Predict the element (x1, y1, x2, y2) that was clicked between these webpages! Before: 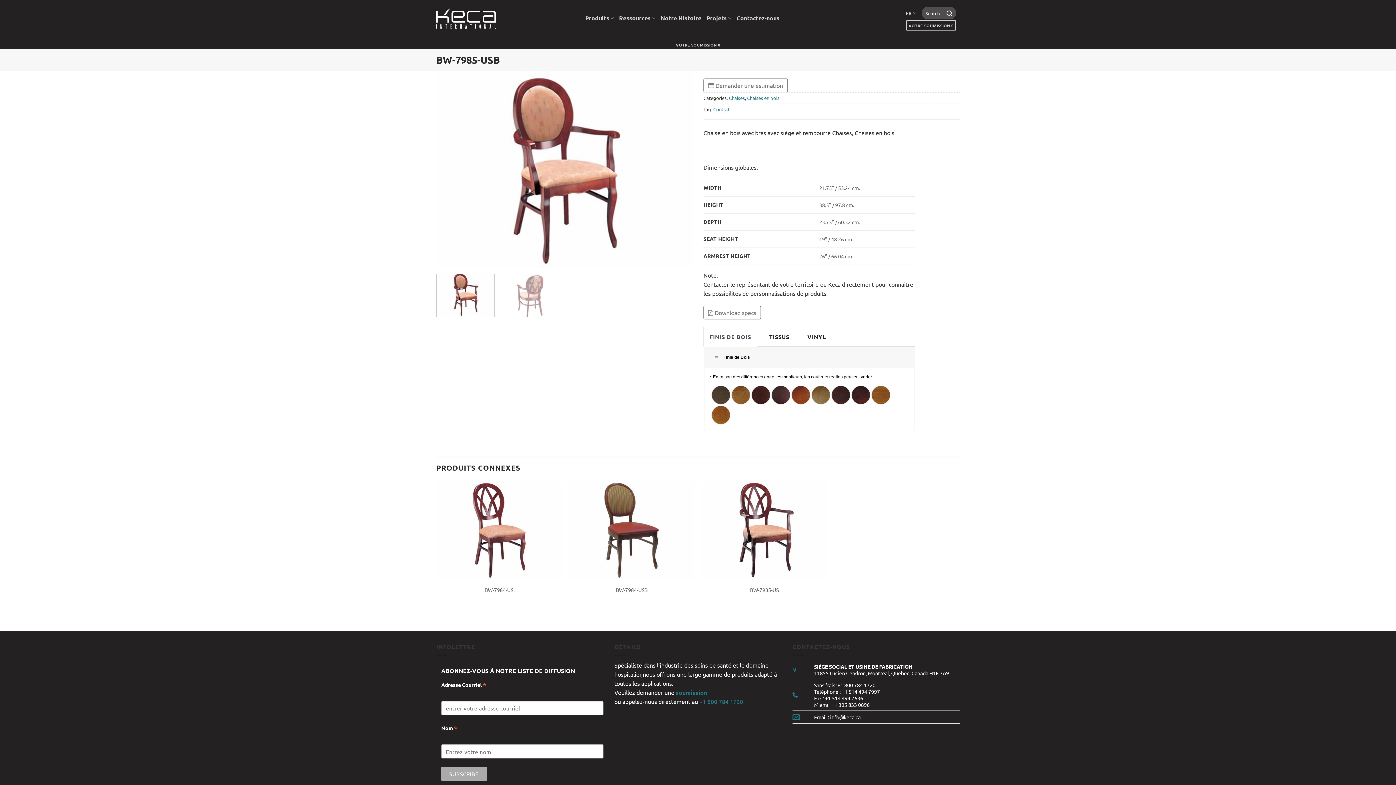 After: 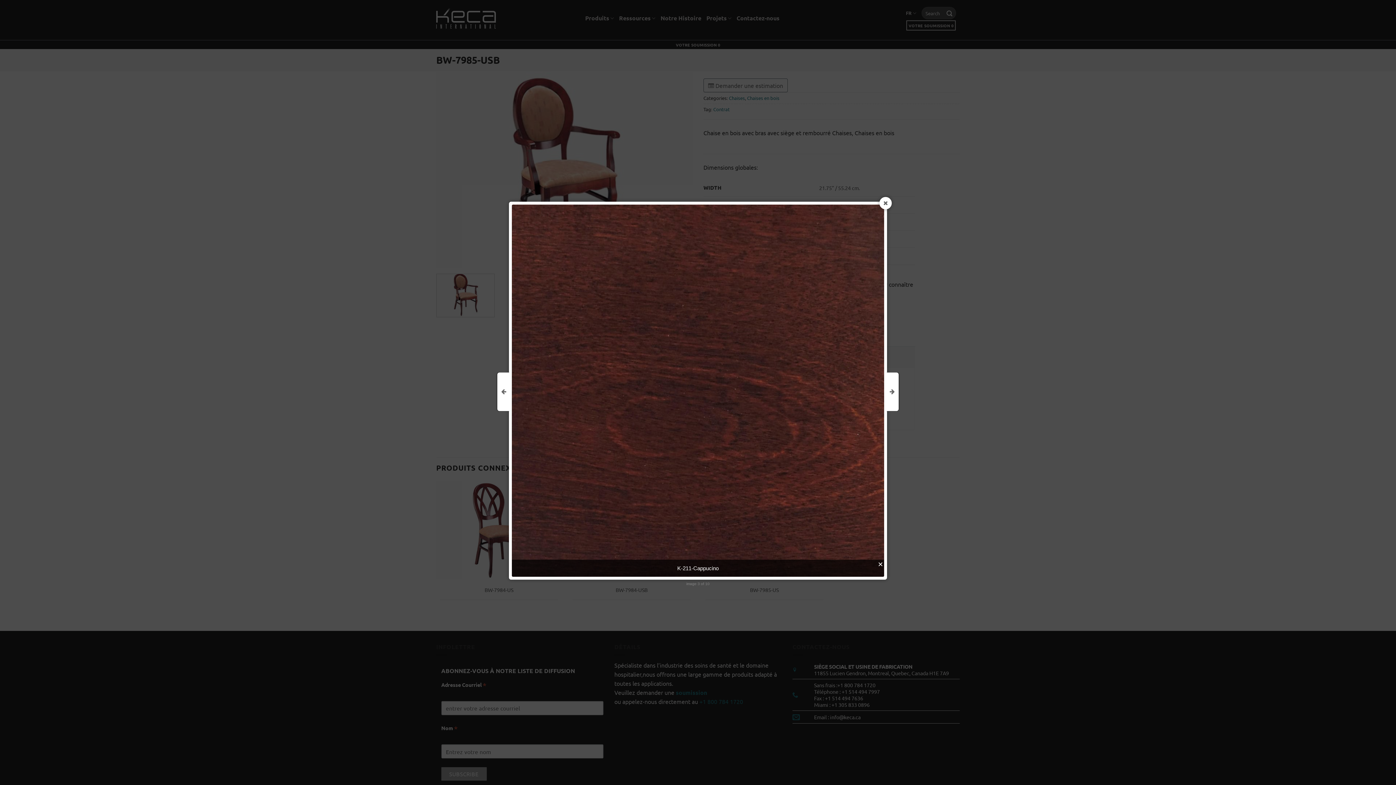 Action: bbox: (752, 386, 770, 404)